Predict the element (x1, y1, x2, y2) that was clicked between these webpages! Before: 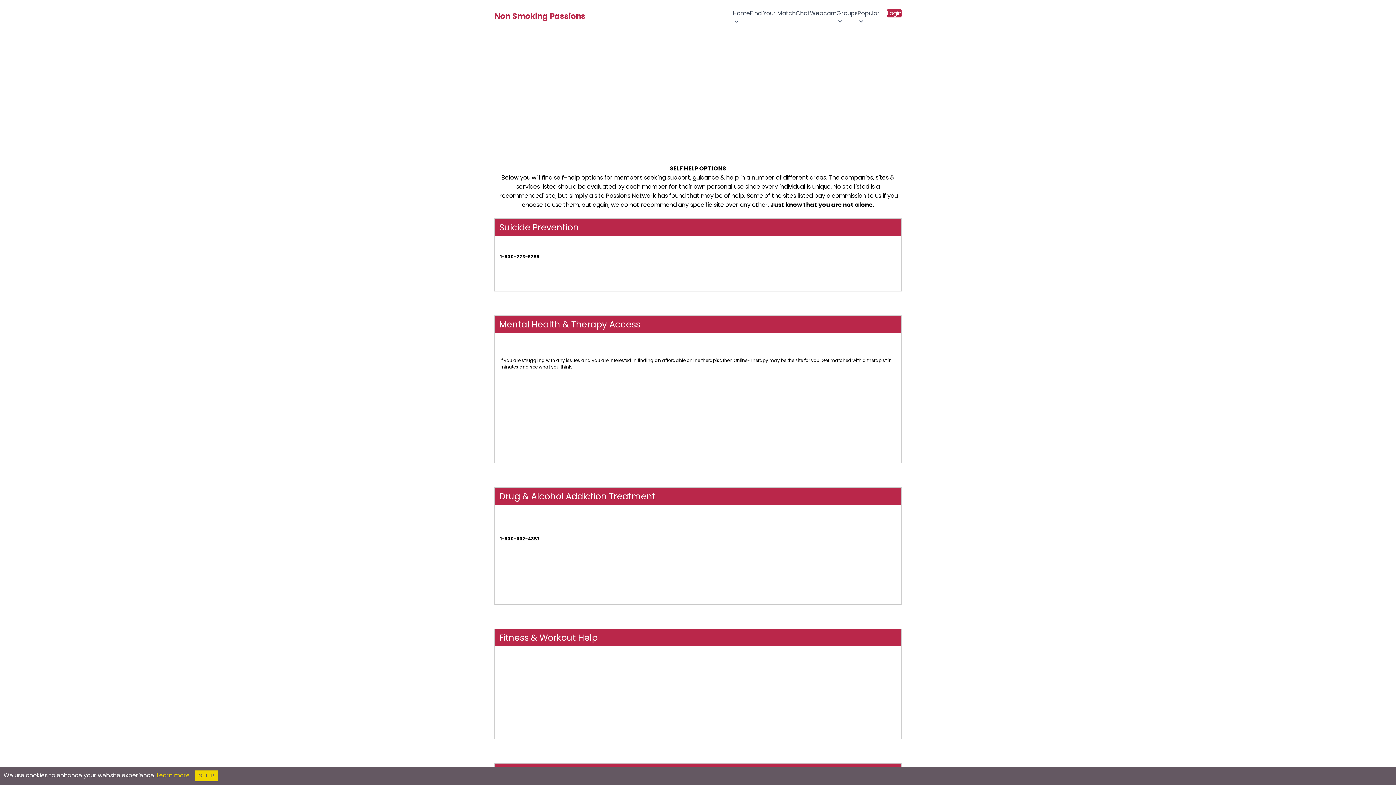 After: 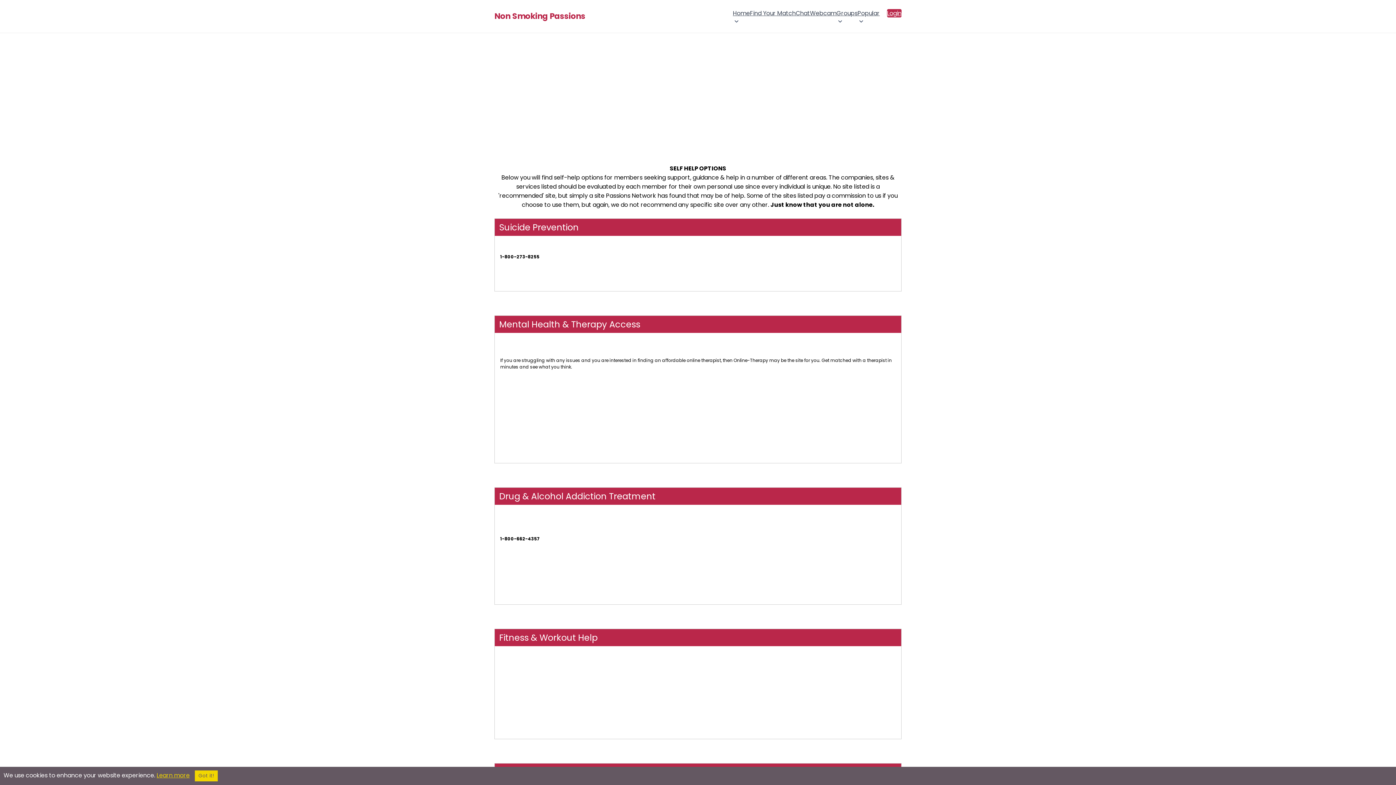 Action: bbox: (500, 350, 534, 357) label: Online-Therapy